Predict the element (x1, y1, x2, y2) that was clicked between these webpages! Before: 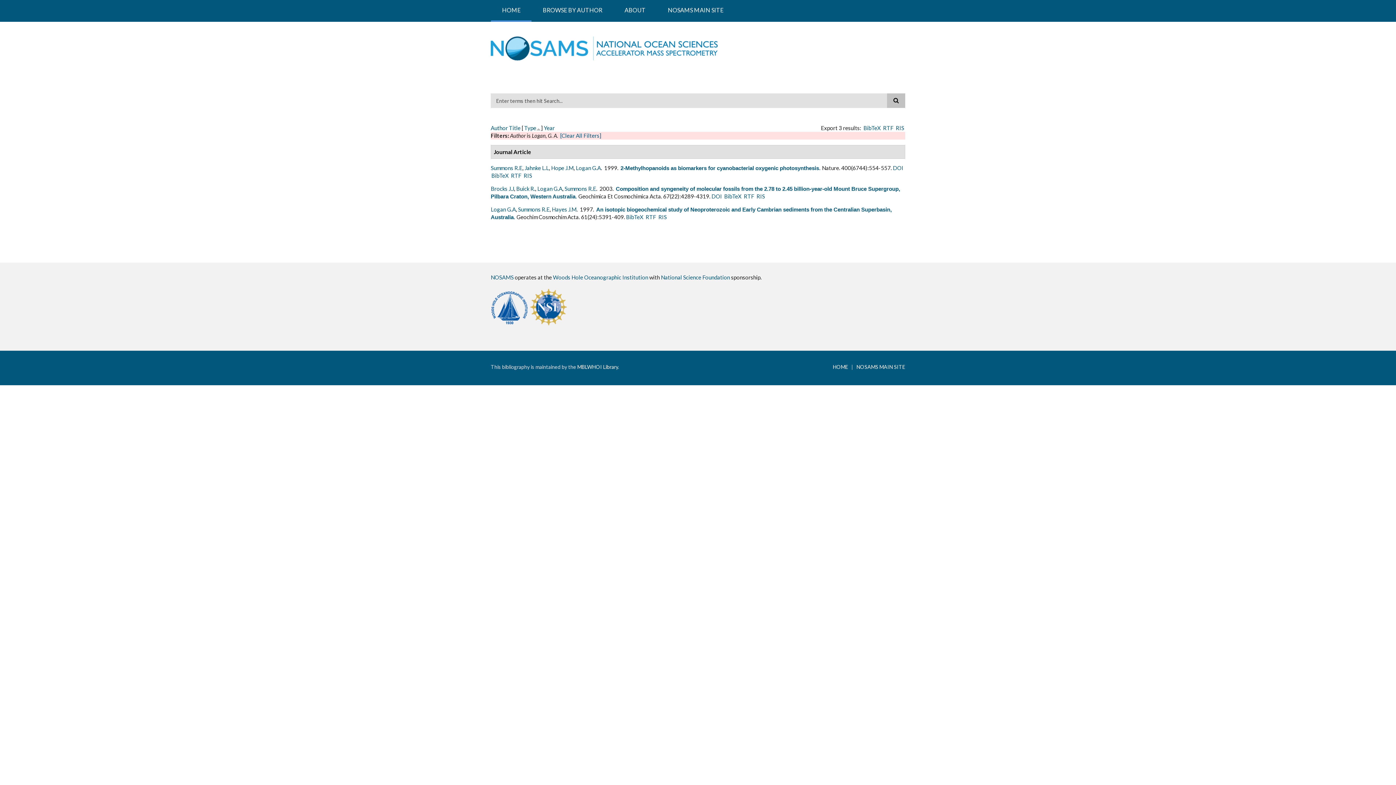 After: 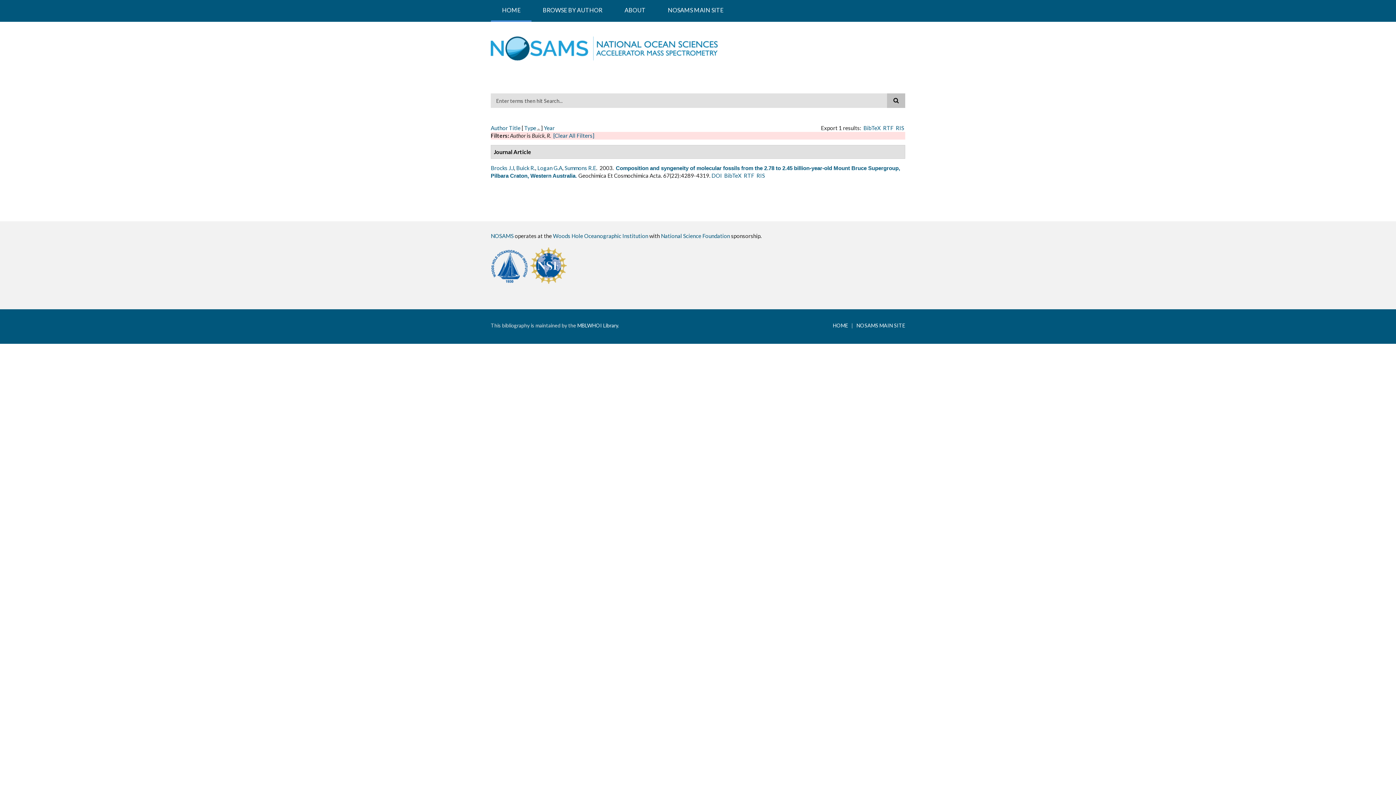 Action: label: Buick R. bbox: (516, 185, 535, 192)